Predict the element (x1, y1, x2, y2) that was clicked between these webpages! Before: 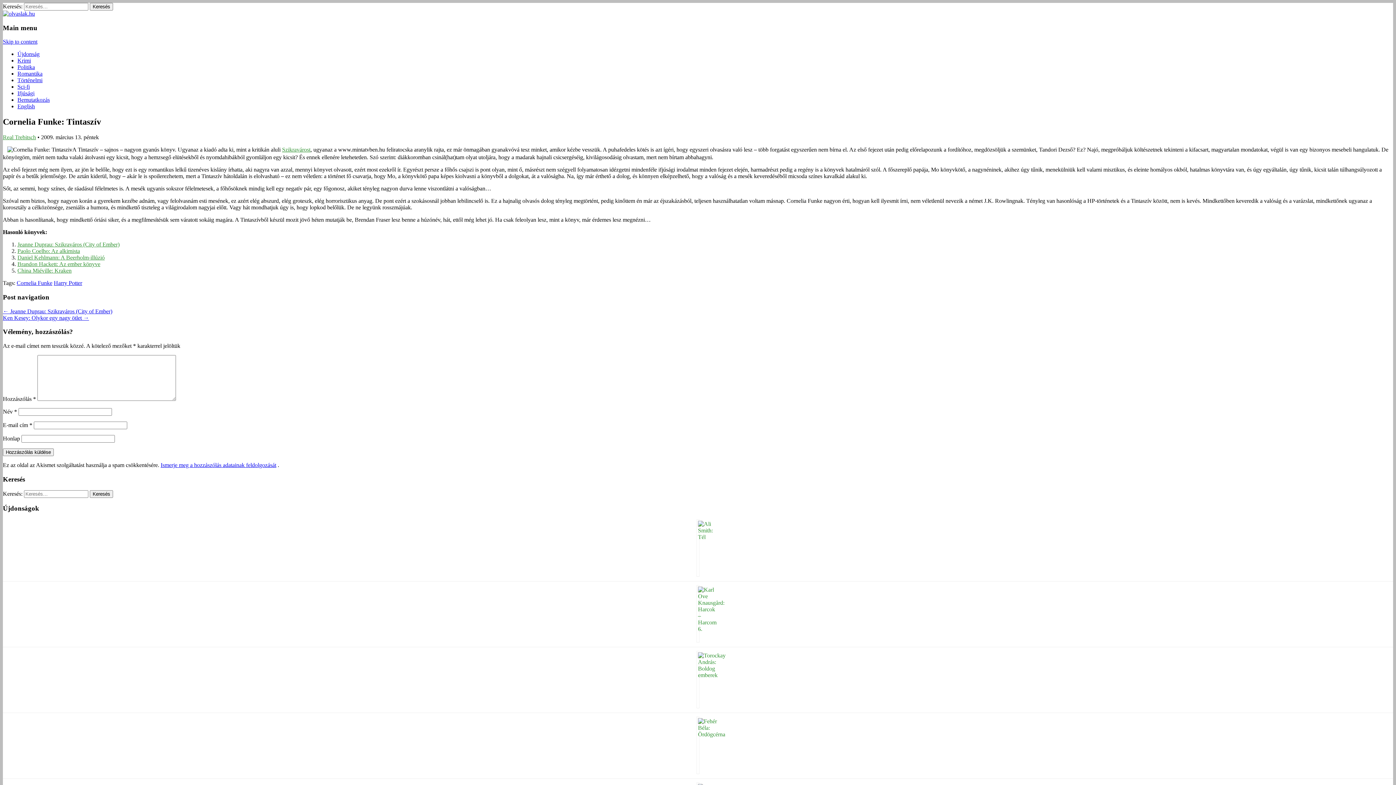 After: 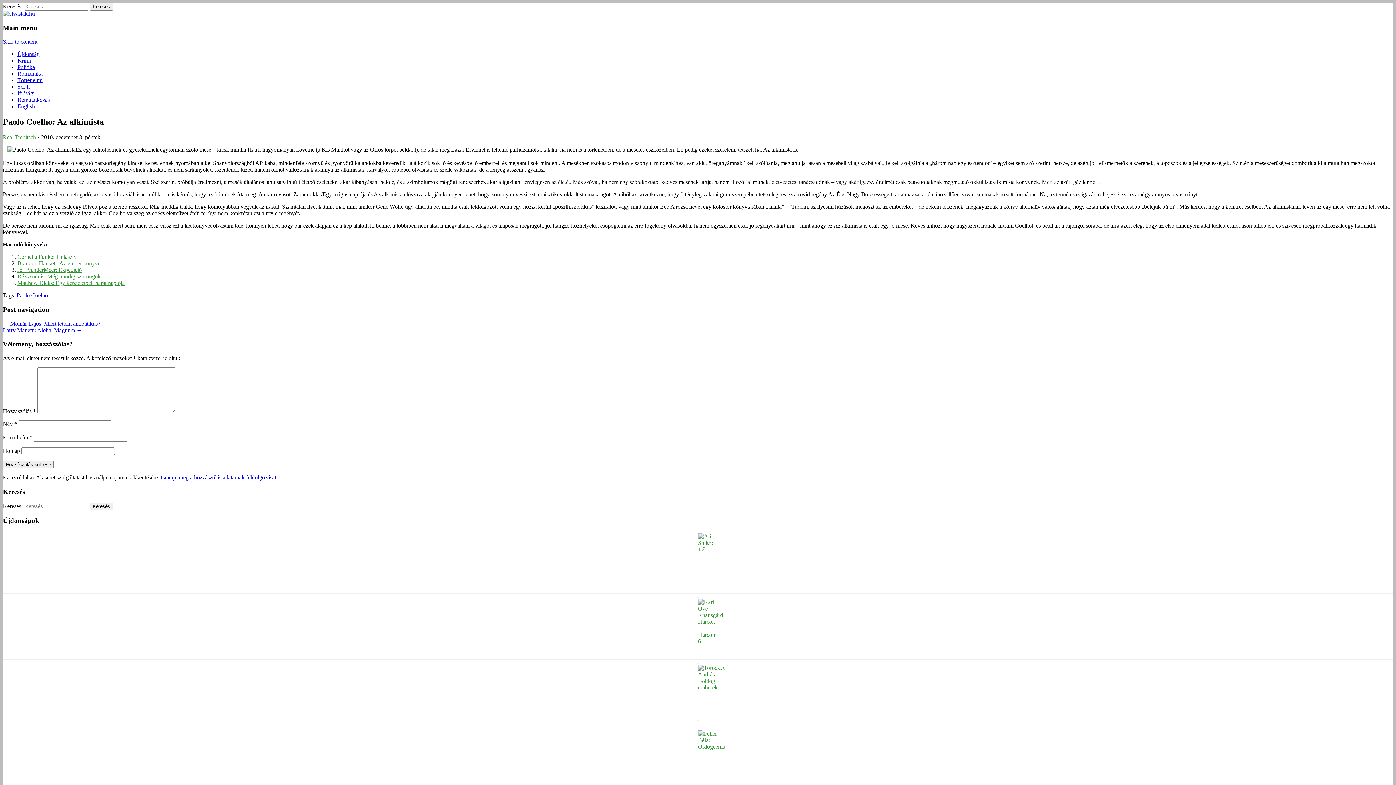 Action: bbox: (17, 248, 80, 254) label: Paolo Coelho: Az alkimista